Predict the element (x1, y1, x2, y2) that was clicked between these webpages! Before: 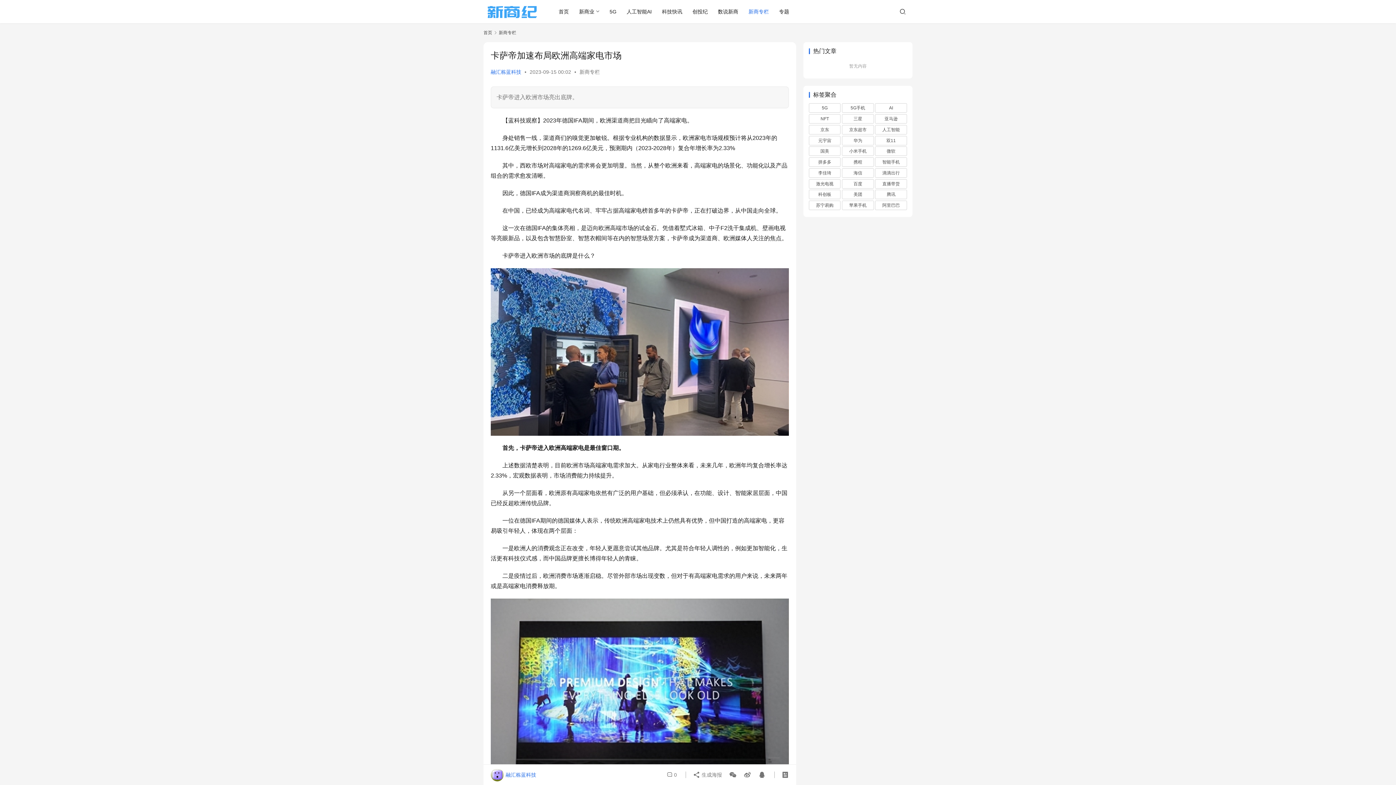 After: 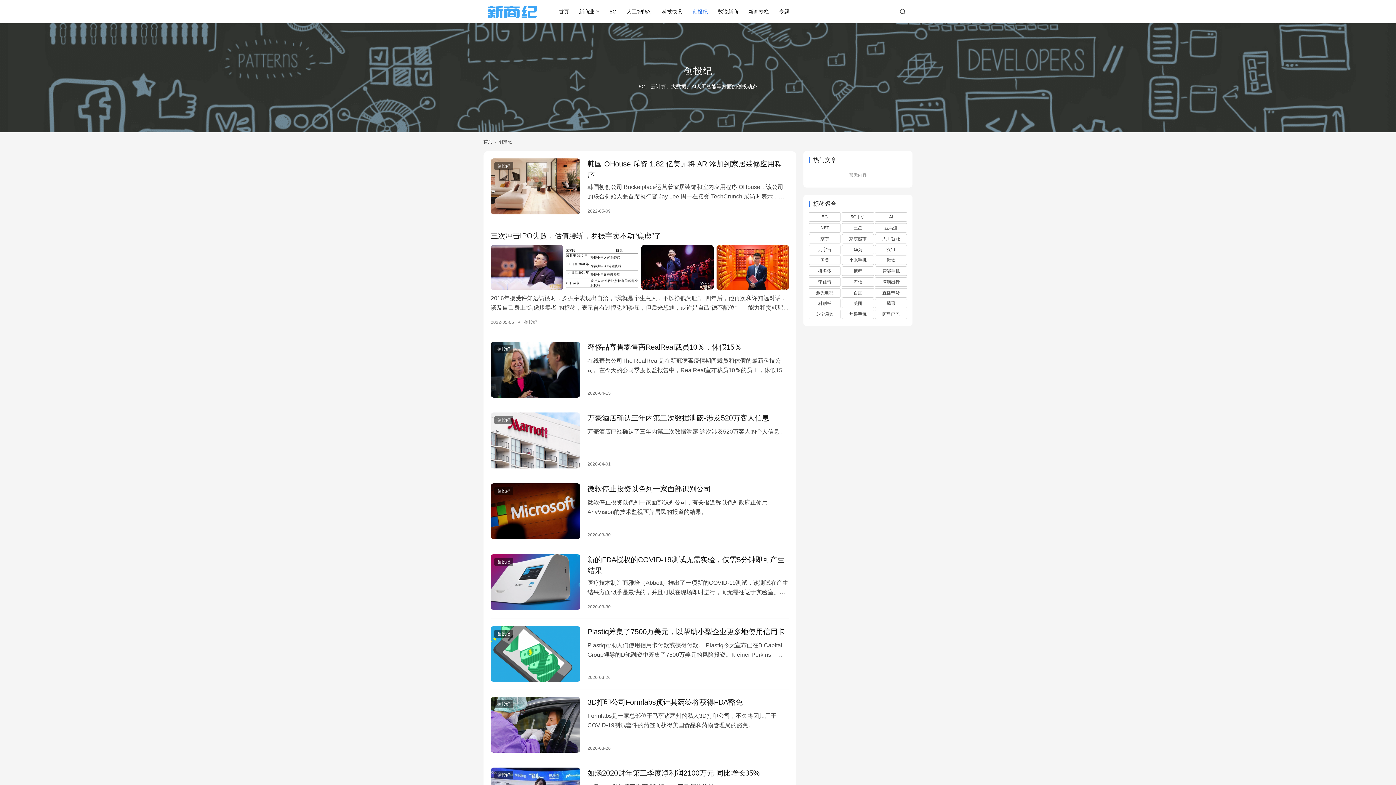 Action: label: 创投纪 bbox: (687, 0, 713, 23)